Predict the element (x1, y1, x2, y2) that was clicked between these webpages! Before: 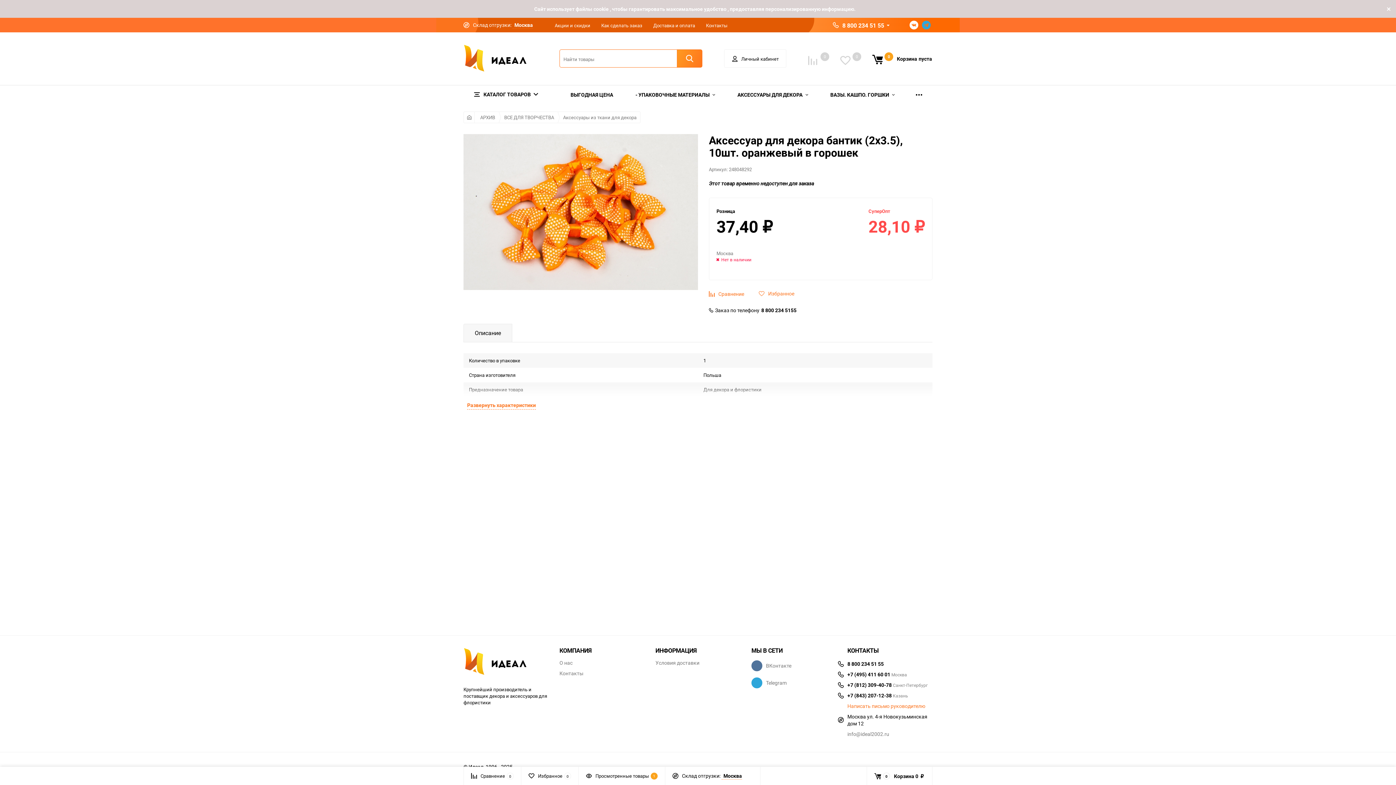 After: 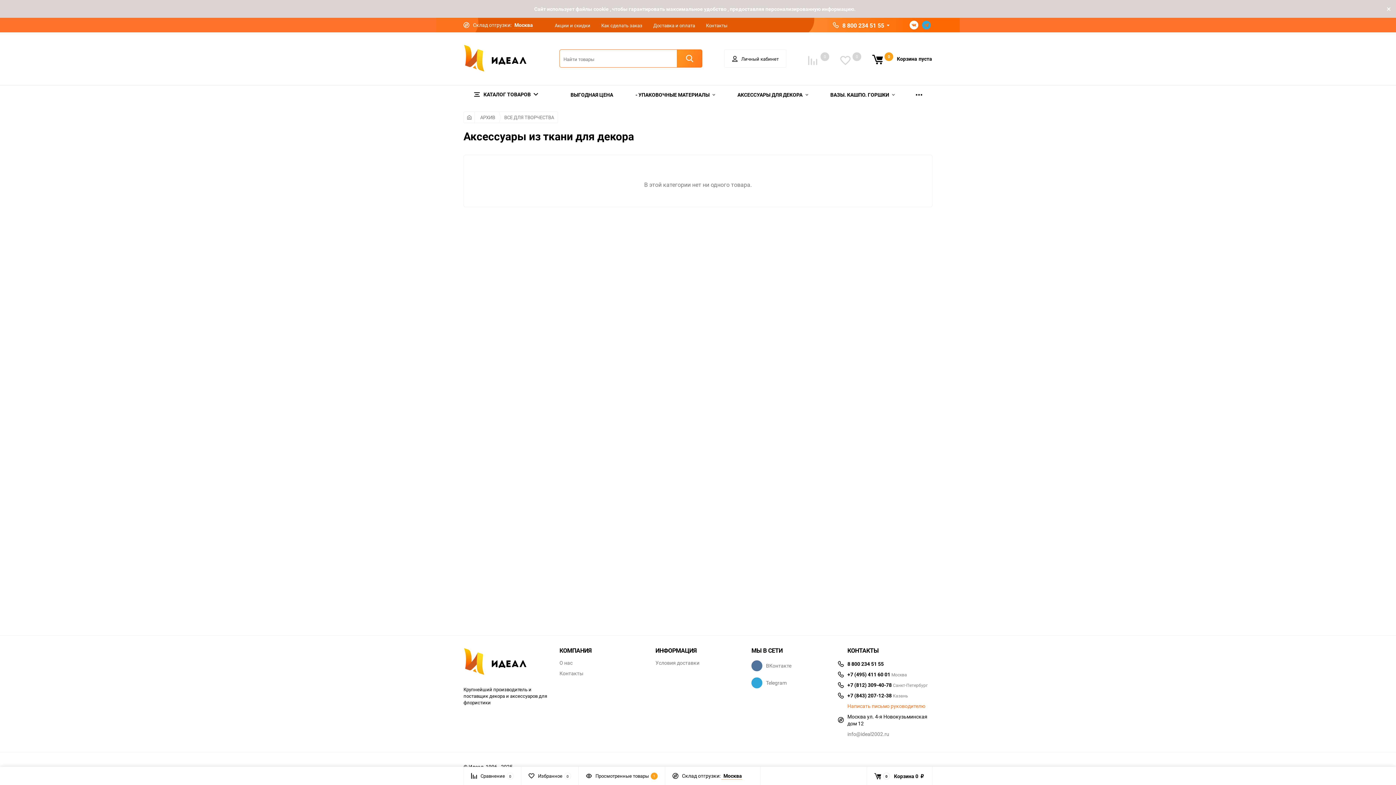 Action: bbox: (563, 114, 636, 120) label: Аксессуары из ткани для декора